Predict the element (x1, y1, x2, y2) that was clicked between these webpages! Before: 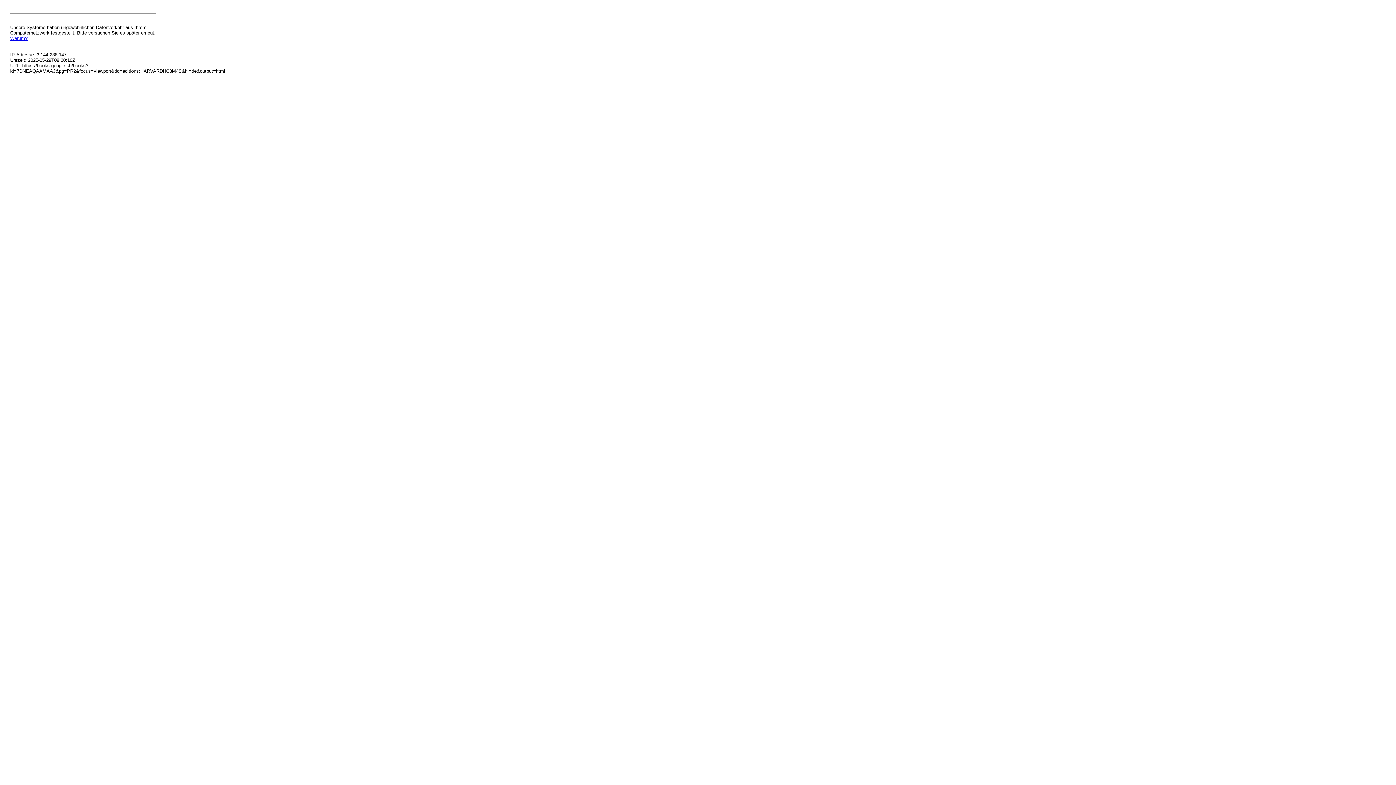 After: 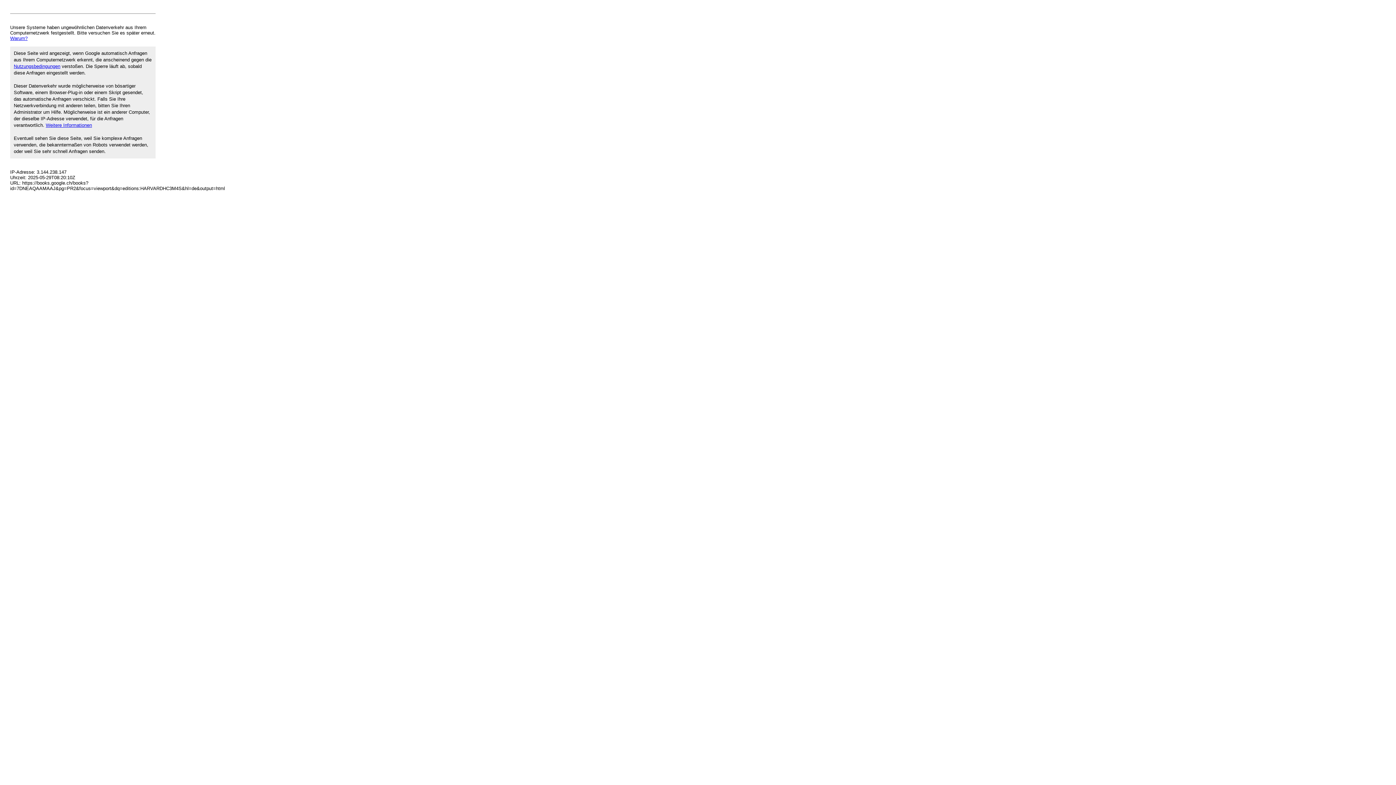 Action: bbox: (10, 35, 27, 41) label: Warum?